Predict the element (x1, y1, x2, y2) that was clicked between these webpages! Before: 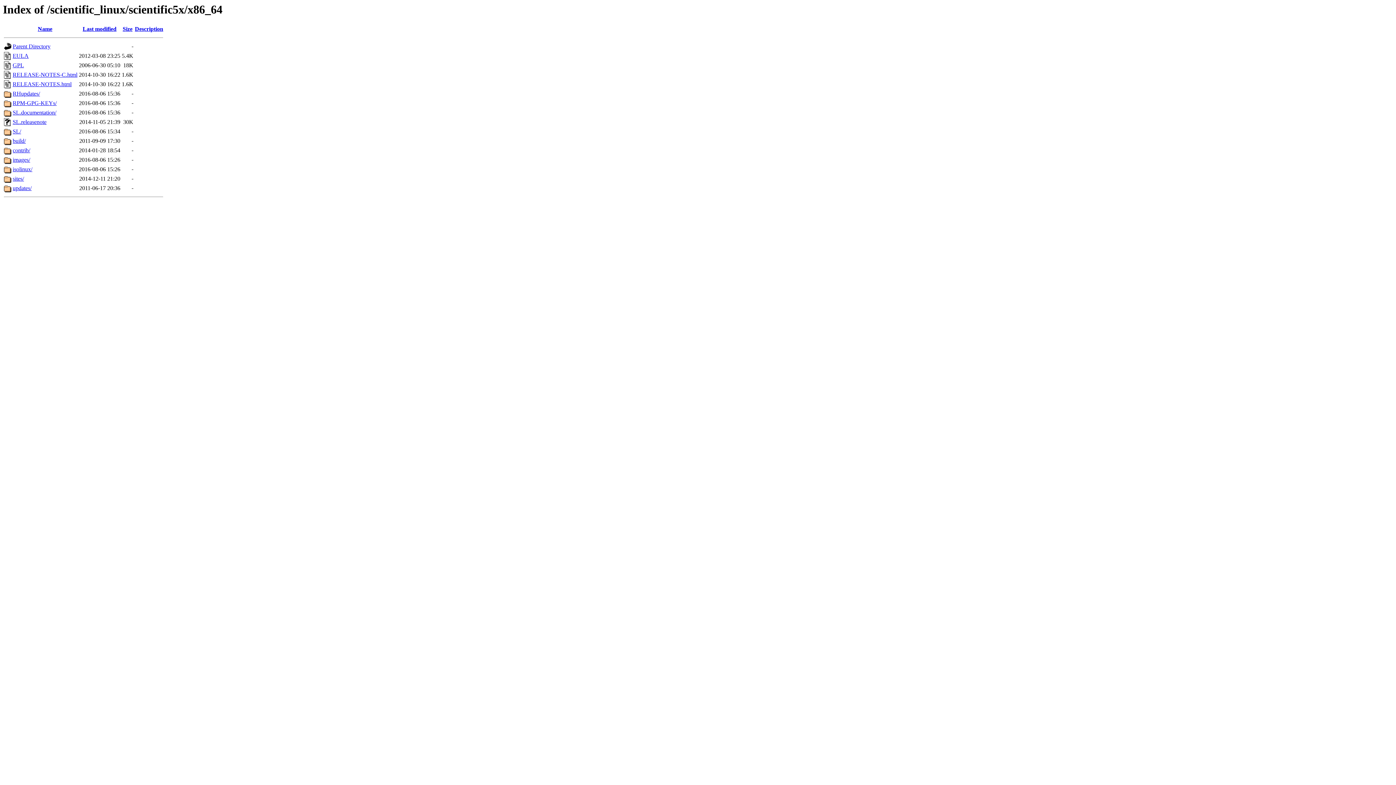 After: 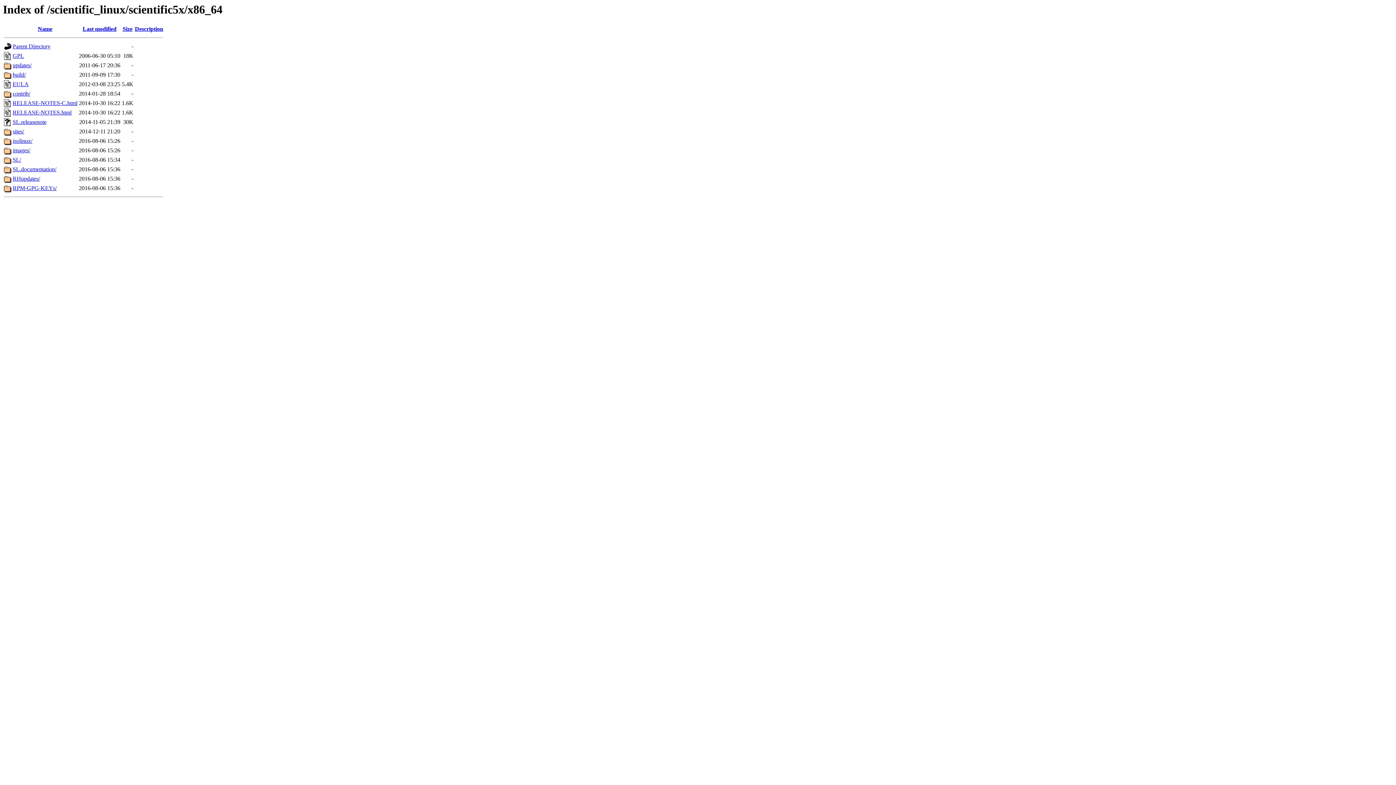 Action: label: Last modified bbox: (82, 25, 116, 32)